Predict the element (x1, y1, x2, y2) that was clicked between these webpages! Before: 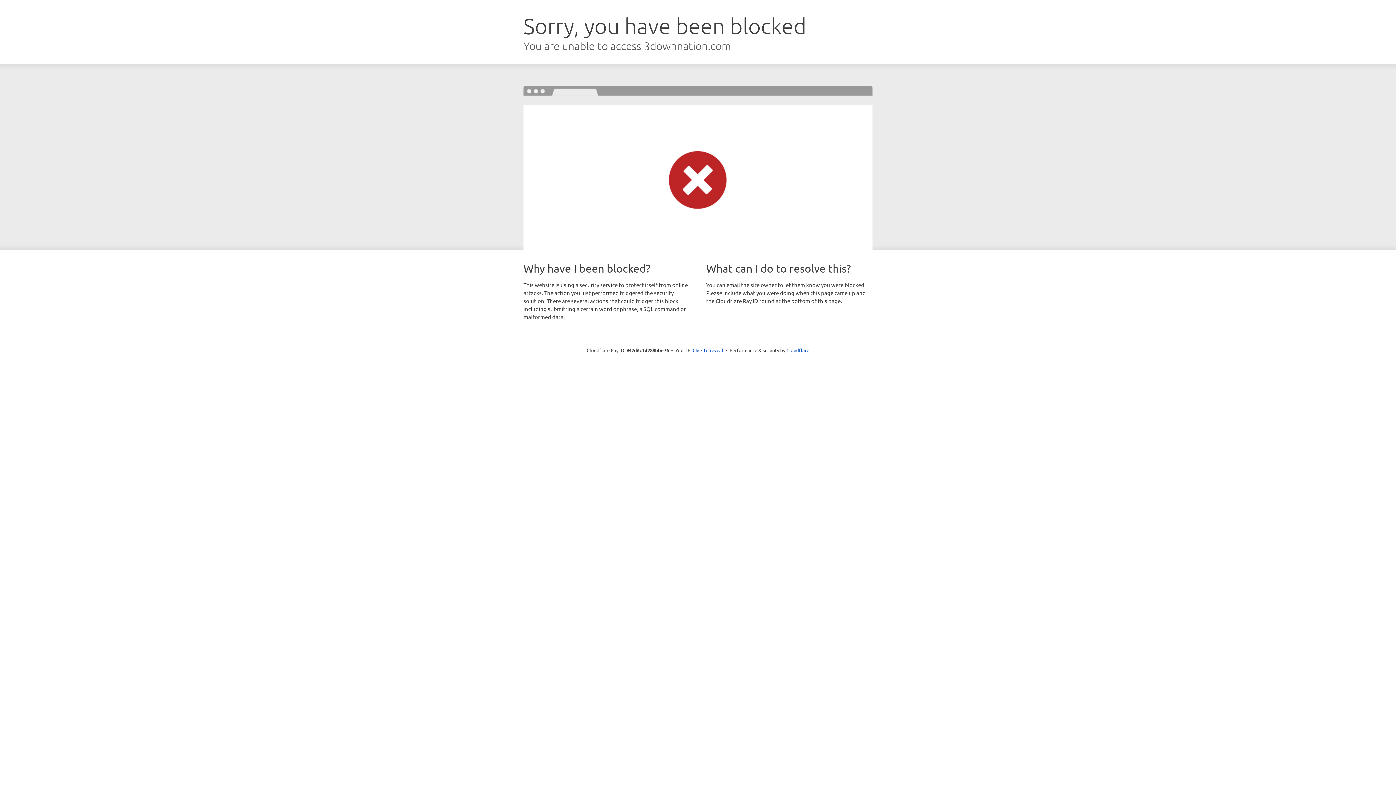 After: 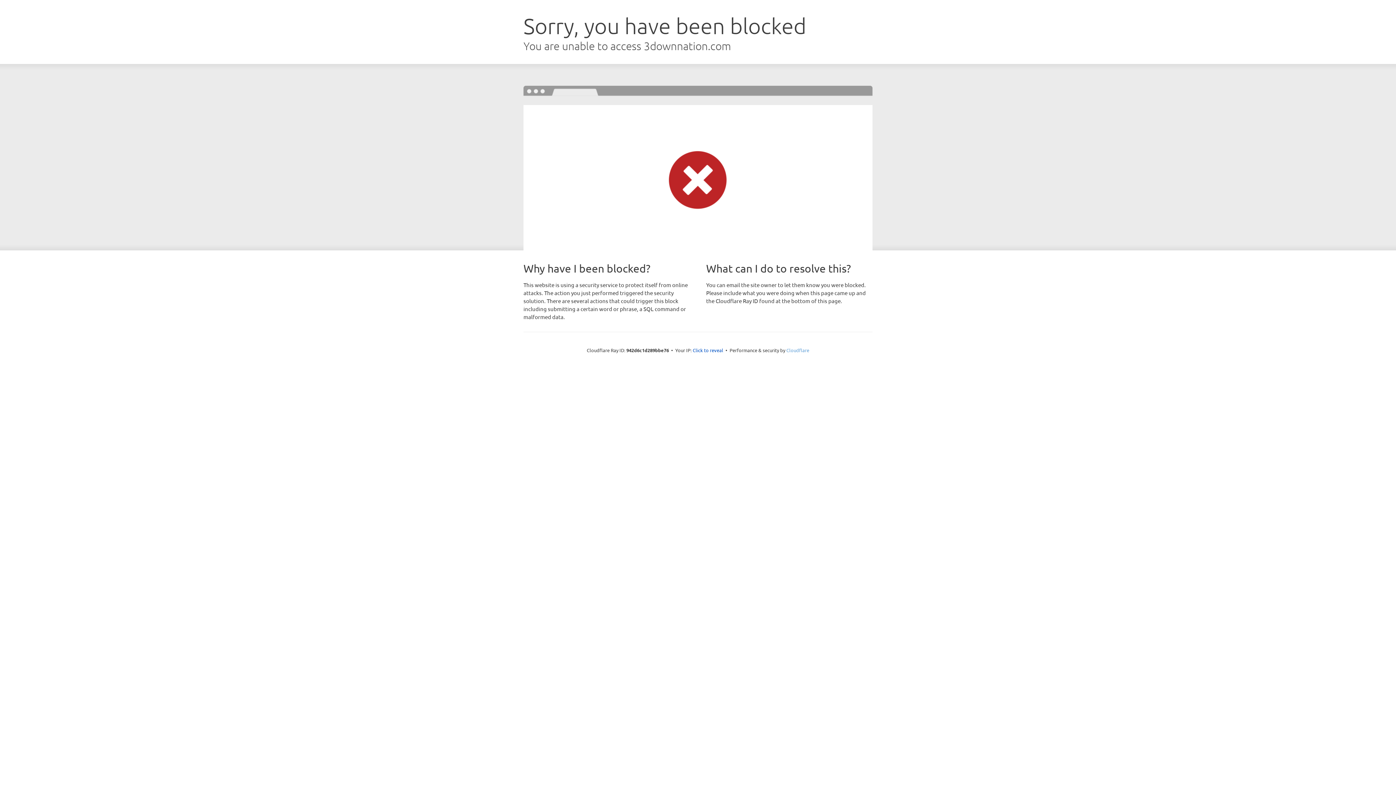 Action: bbox: (786, 347, 809, 353) label: Cloudflare